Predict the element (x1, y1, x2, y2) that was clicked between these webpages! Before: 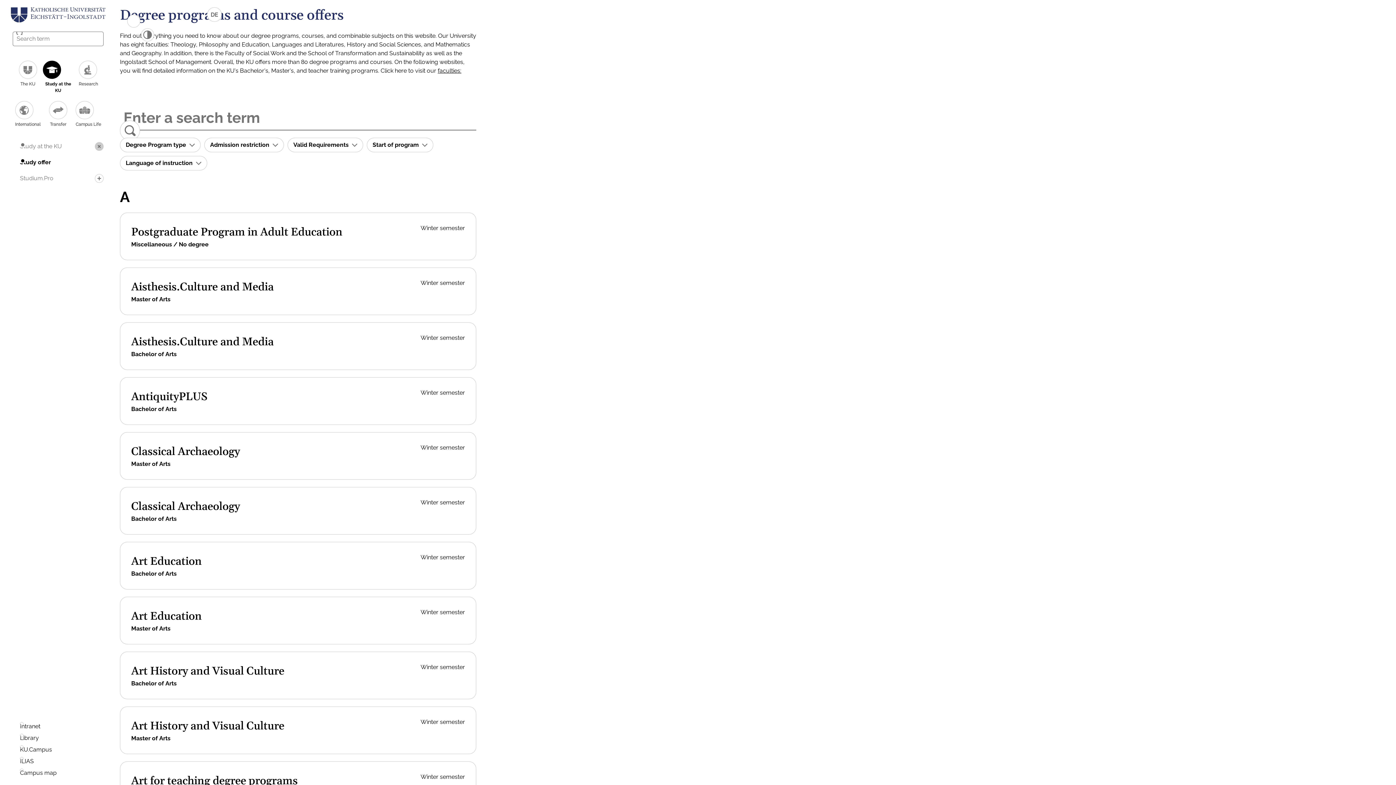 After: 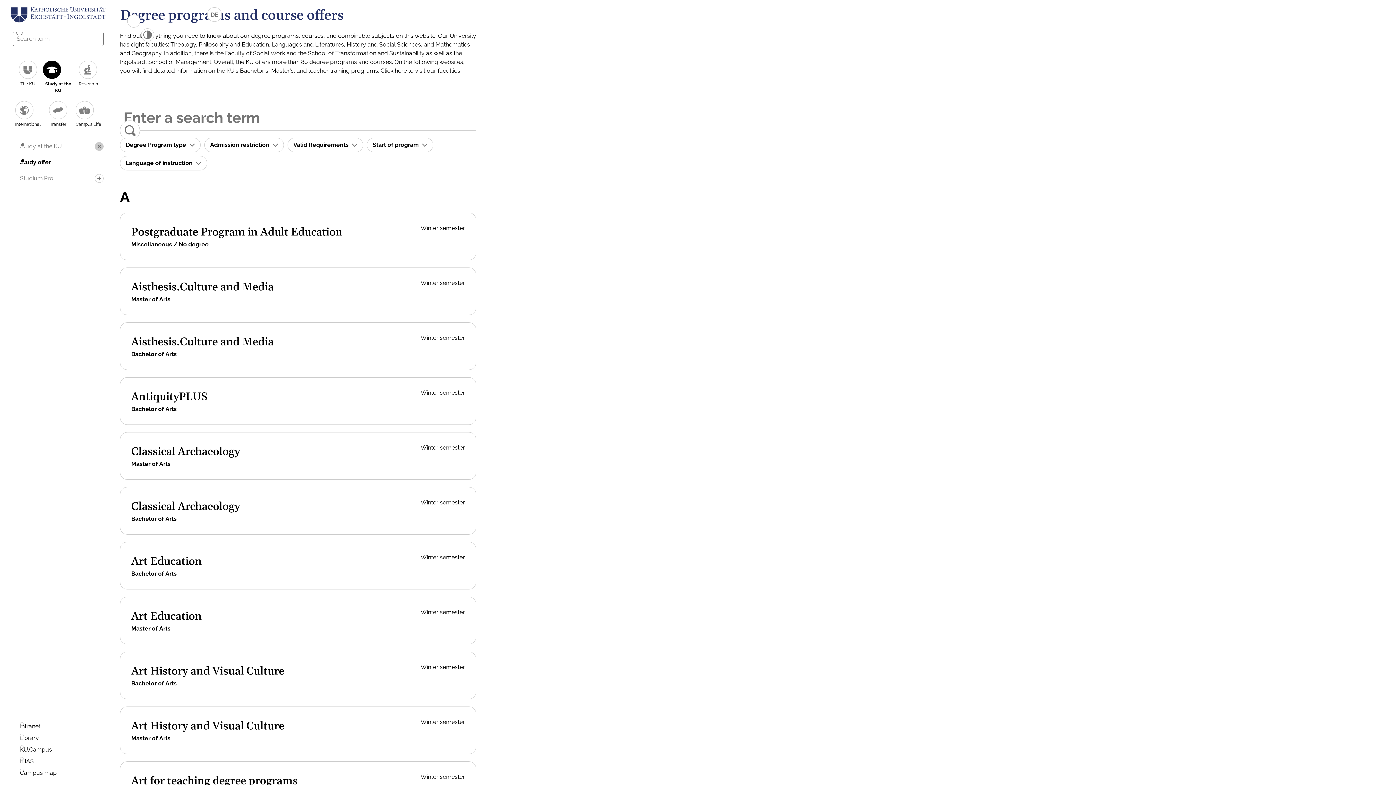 Action: bbox: (437, 67, 461, 74) label: faculties: